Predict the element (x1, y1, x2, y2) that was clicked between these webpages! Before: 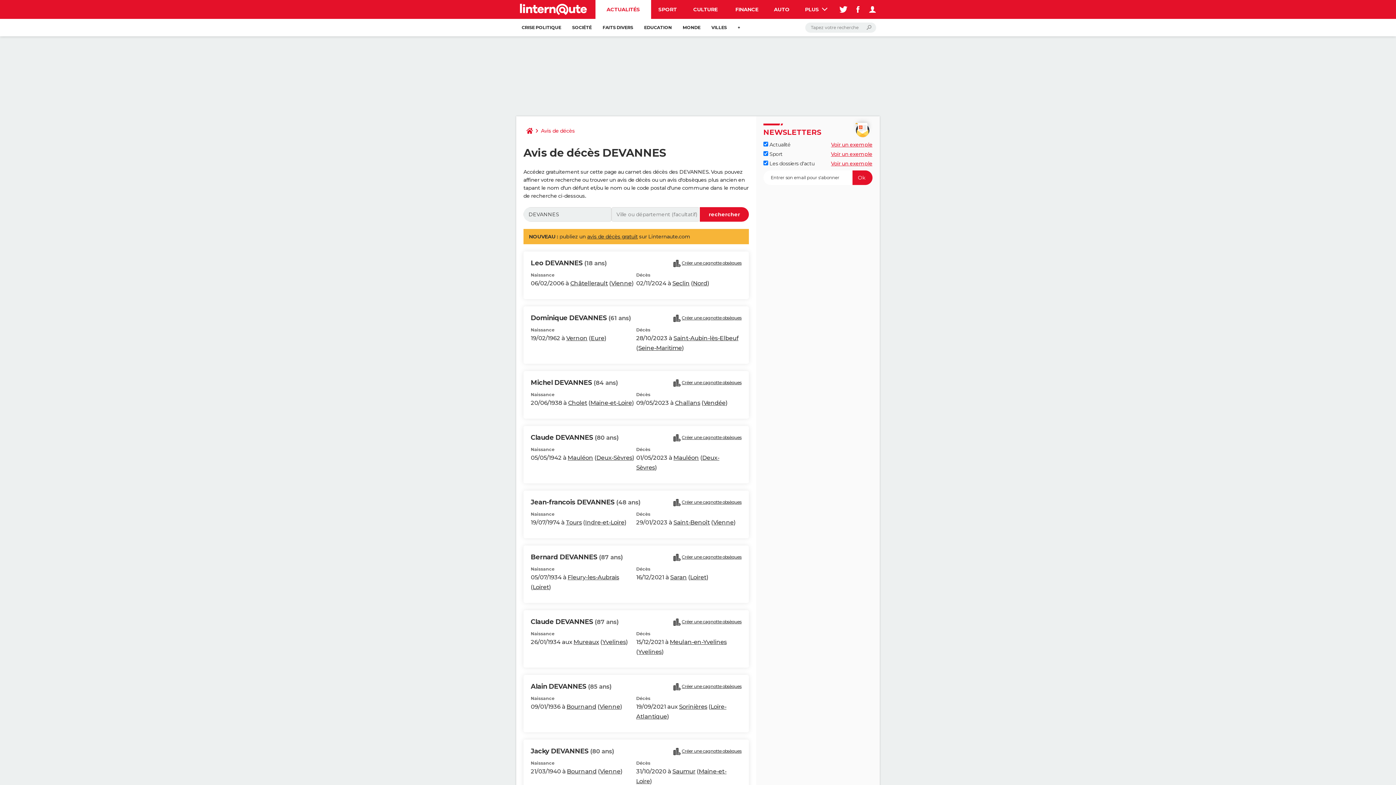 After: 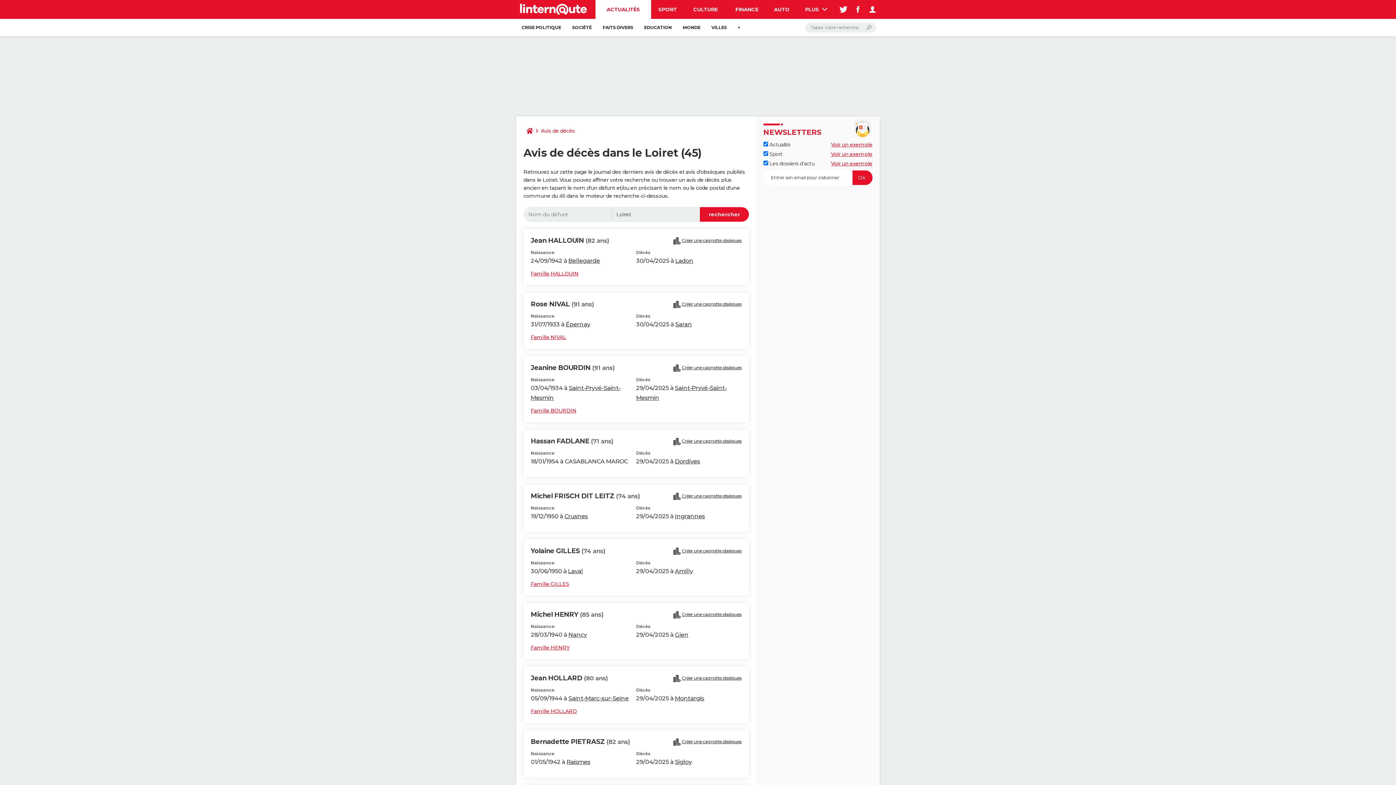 Action: bbox: (690, 574, 706, 581) label: Loiret